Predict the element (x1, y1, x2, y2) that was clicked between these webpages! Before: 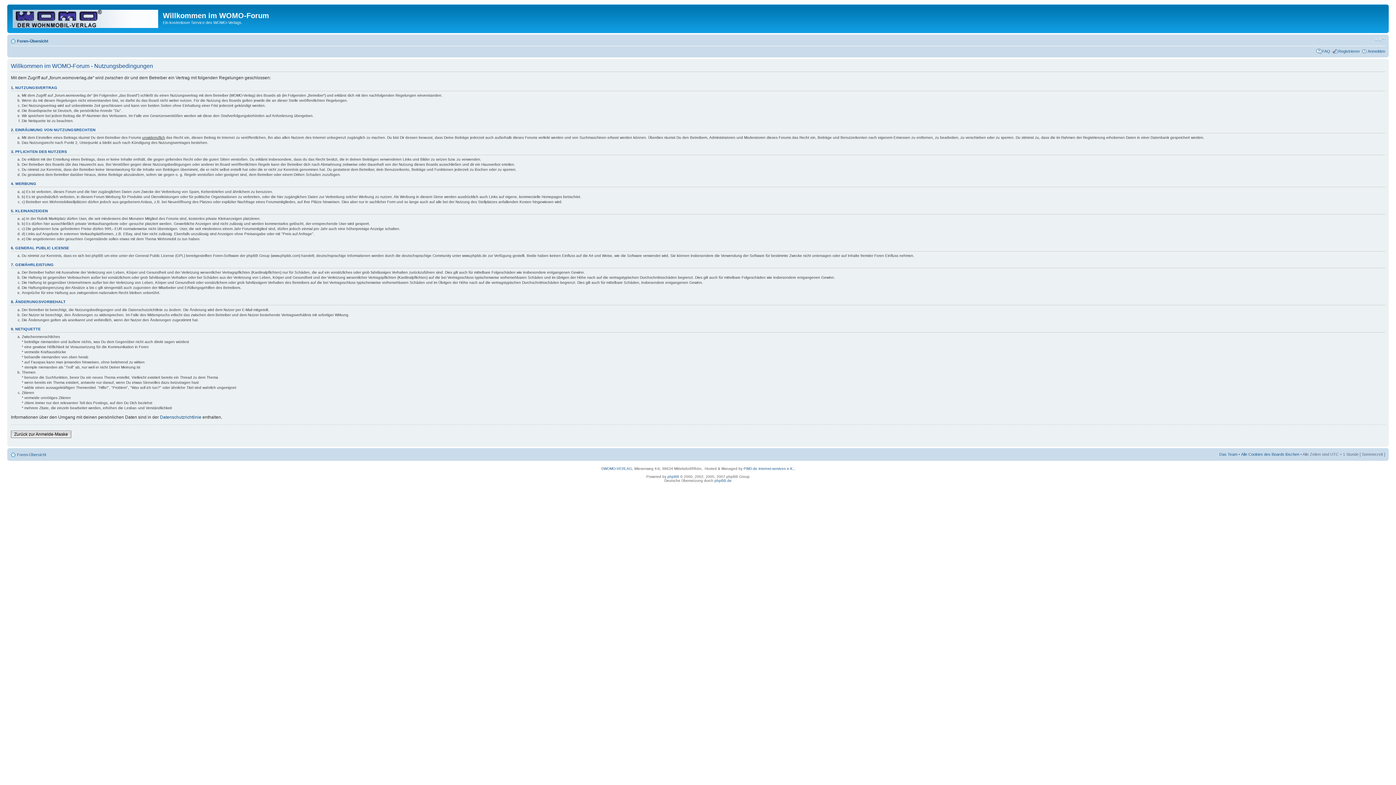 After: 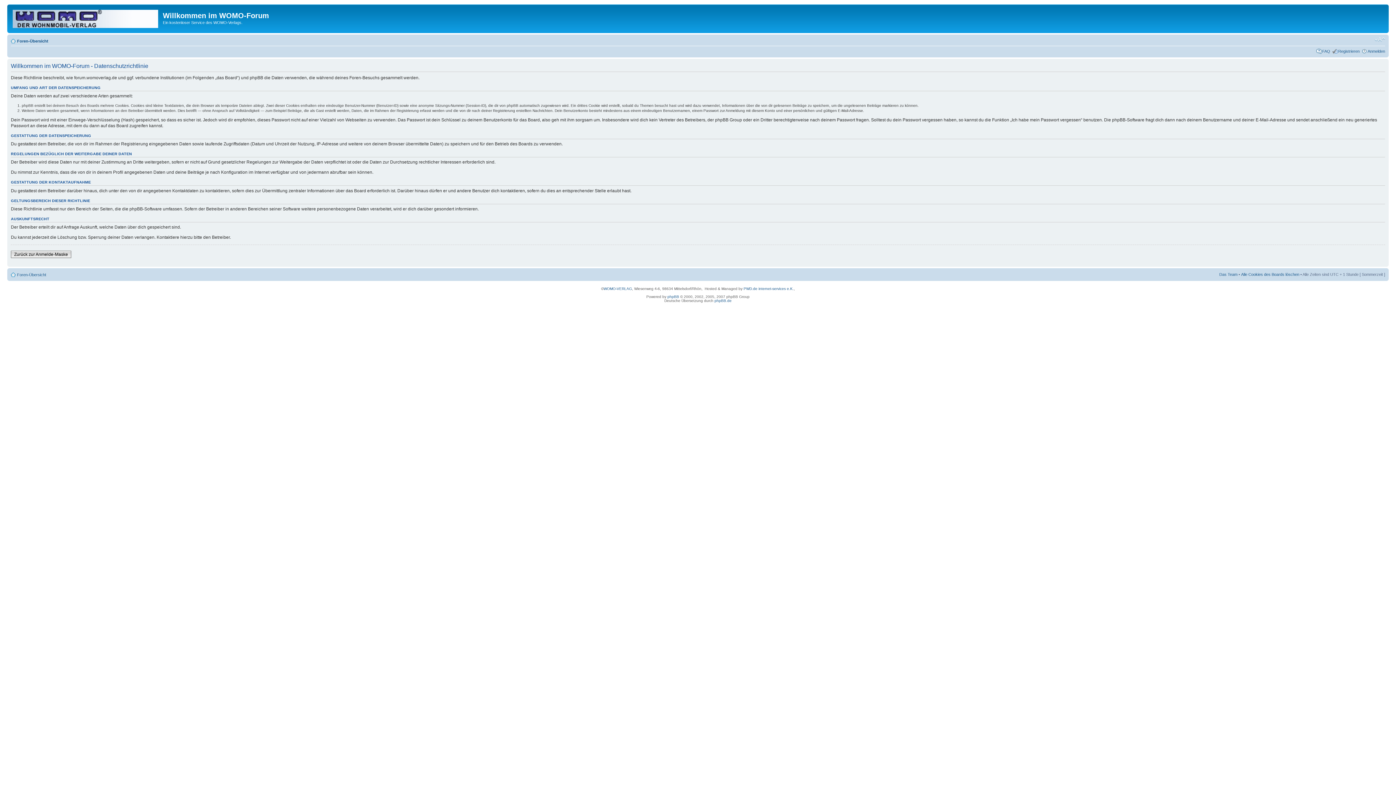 Action: bbox: (160, 414, 201, 419) label: Datenschutzrichtlinie